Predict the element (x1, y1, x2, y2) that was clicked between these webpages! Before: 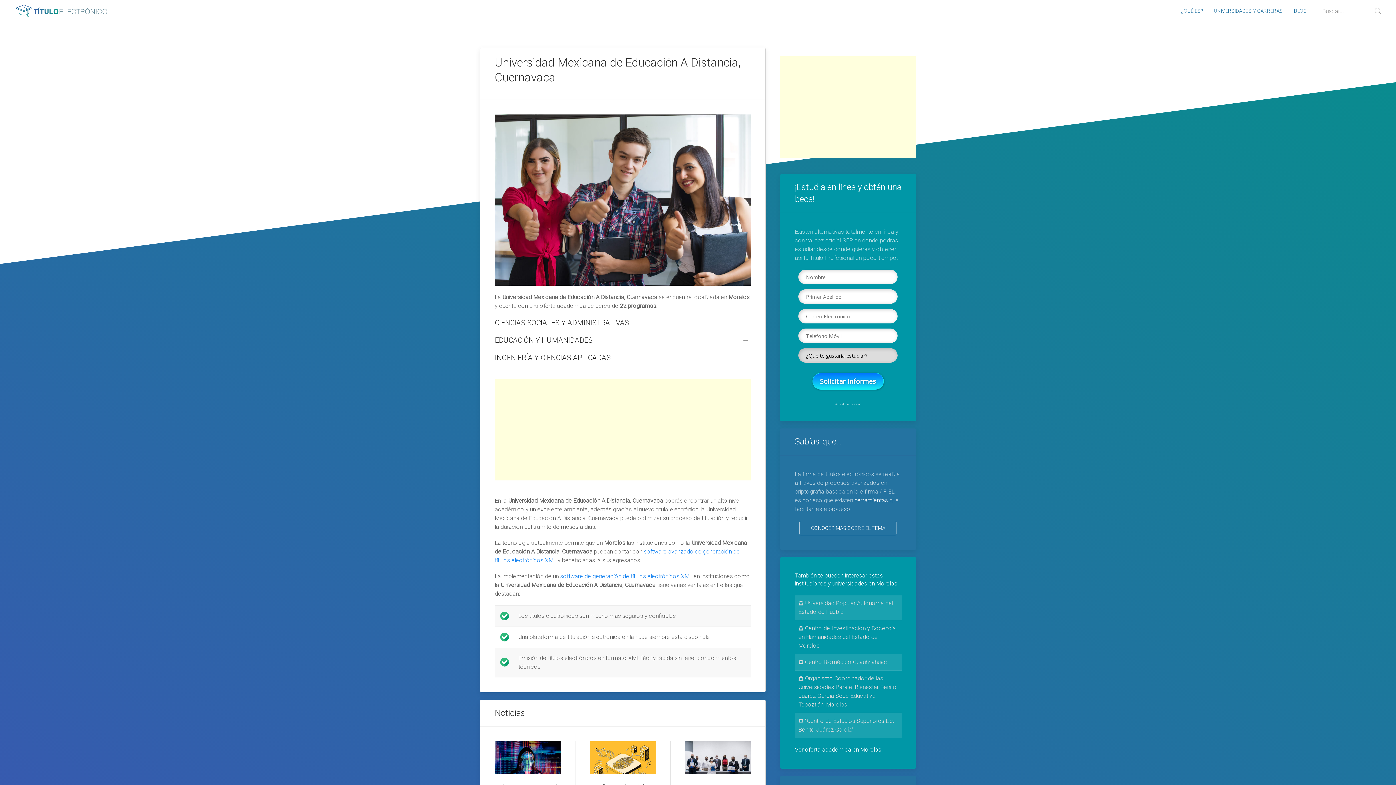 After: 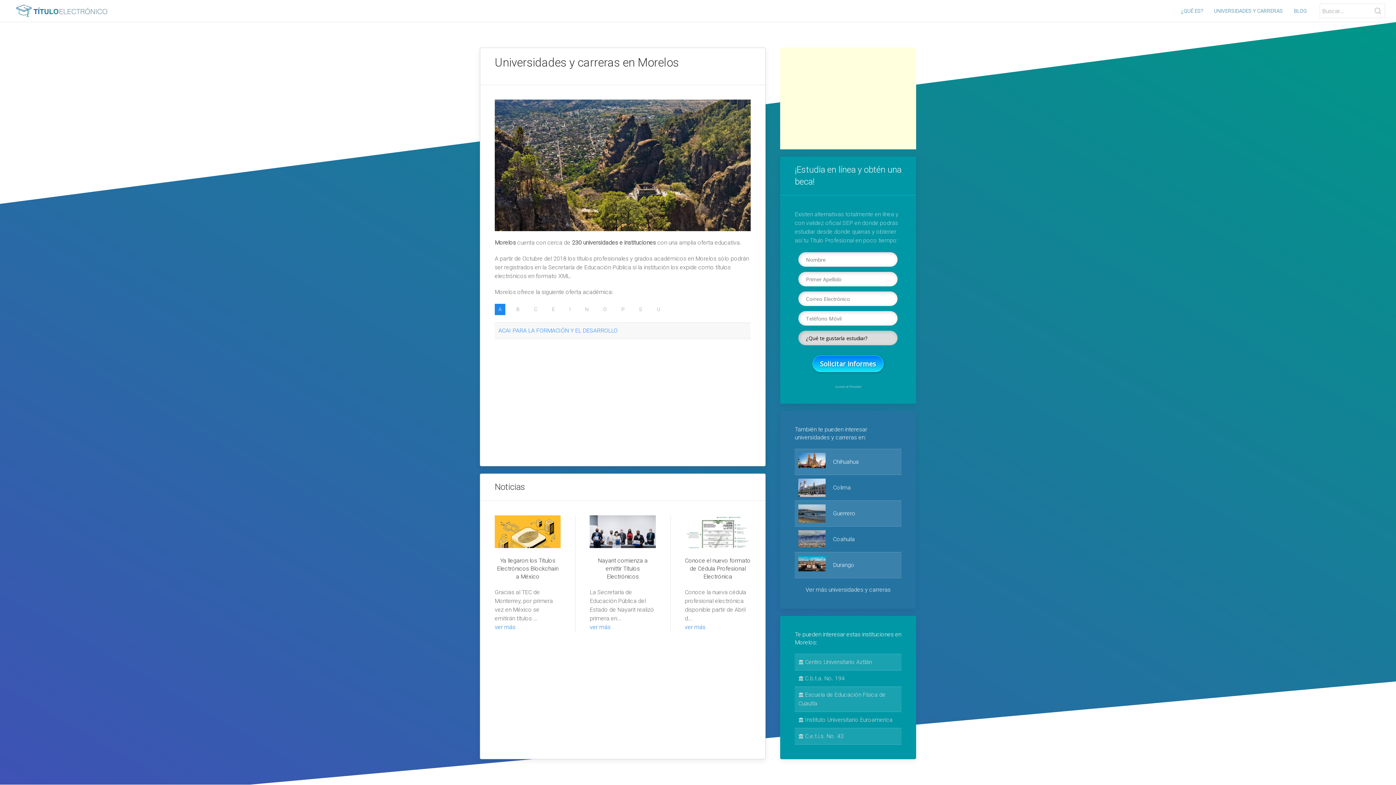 Action: bbox: (795, 746, 881, 753) label: Ver oferta académica en Morelos